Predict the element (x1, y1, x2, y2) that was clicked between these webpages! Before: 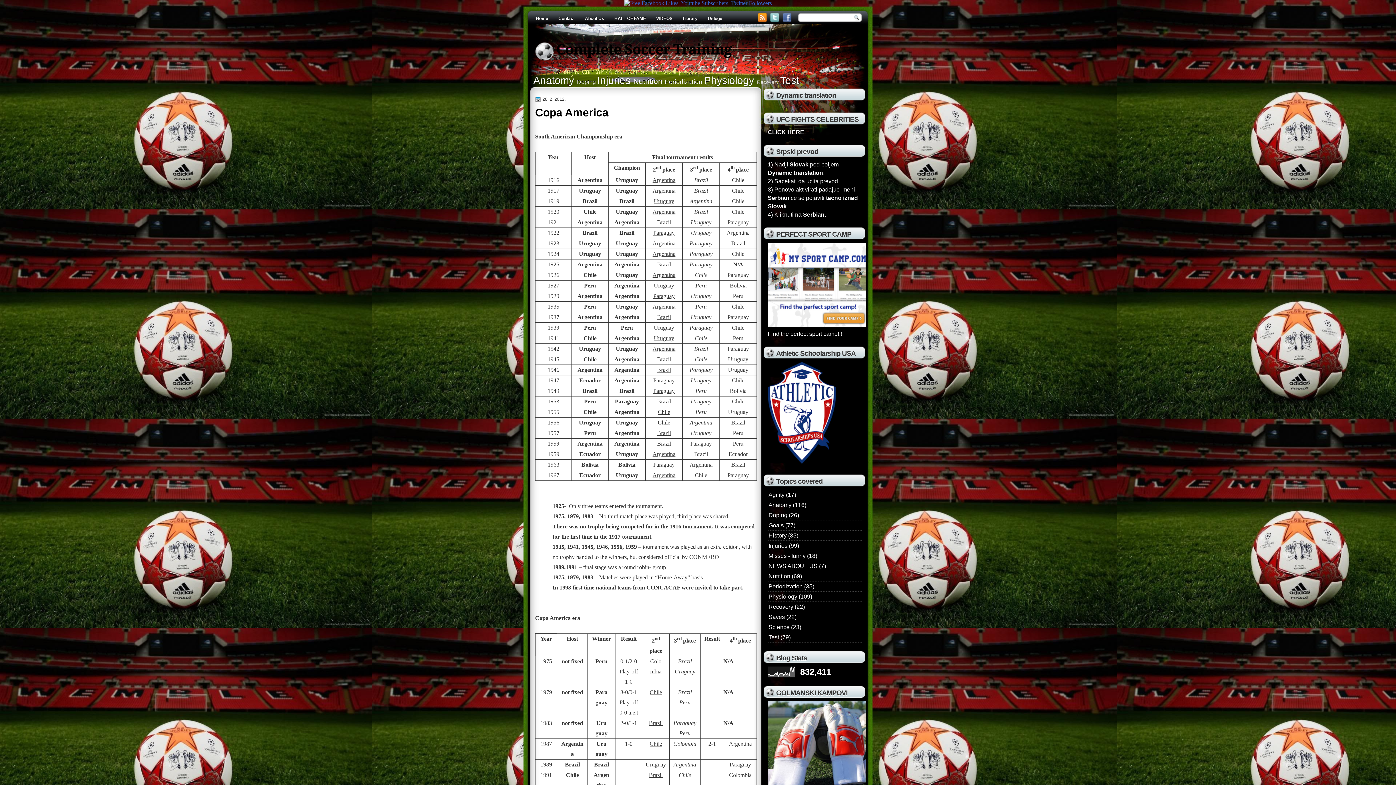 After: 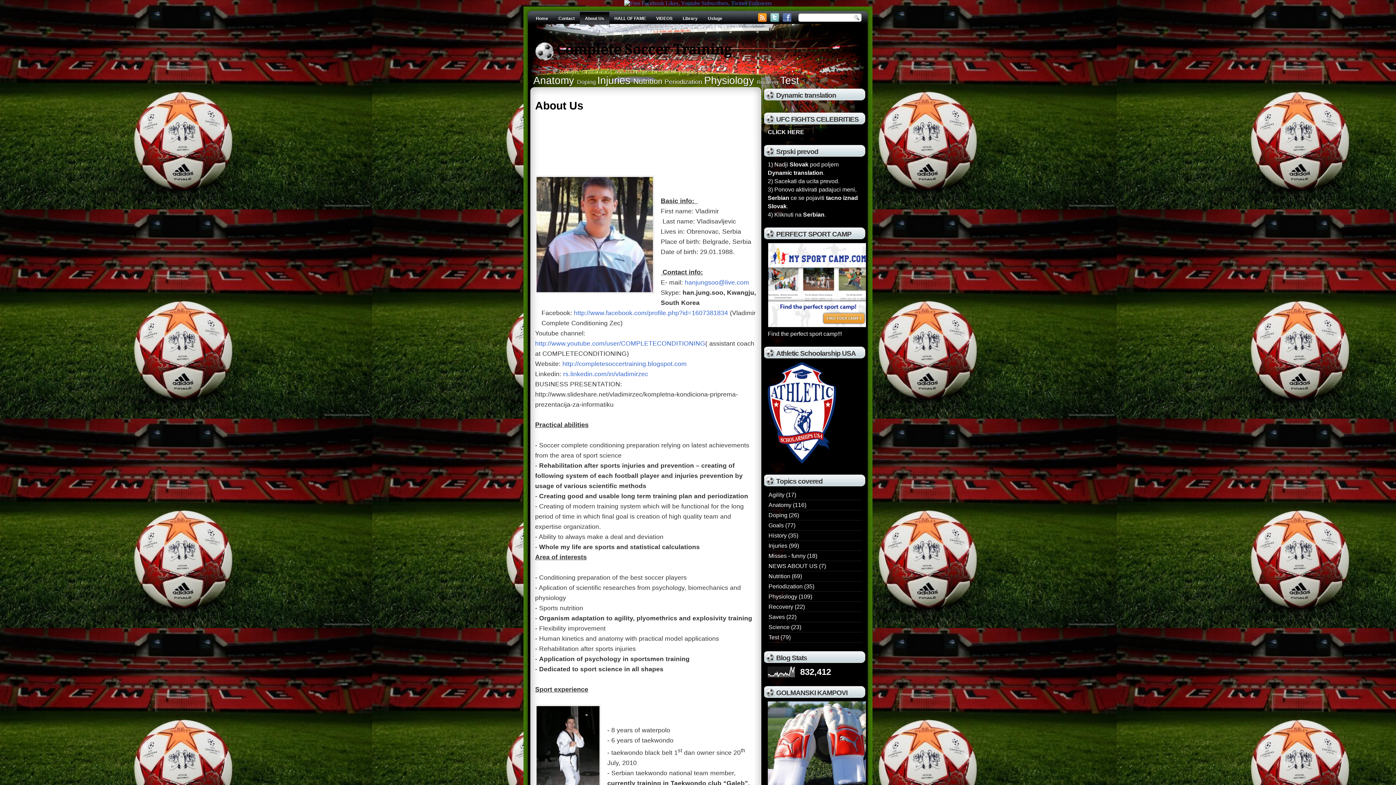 Action: label: About Us bbox: (580, 12, 609, 25)